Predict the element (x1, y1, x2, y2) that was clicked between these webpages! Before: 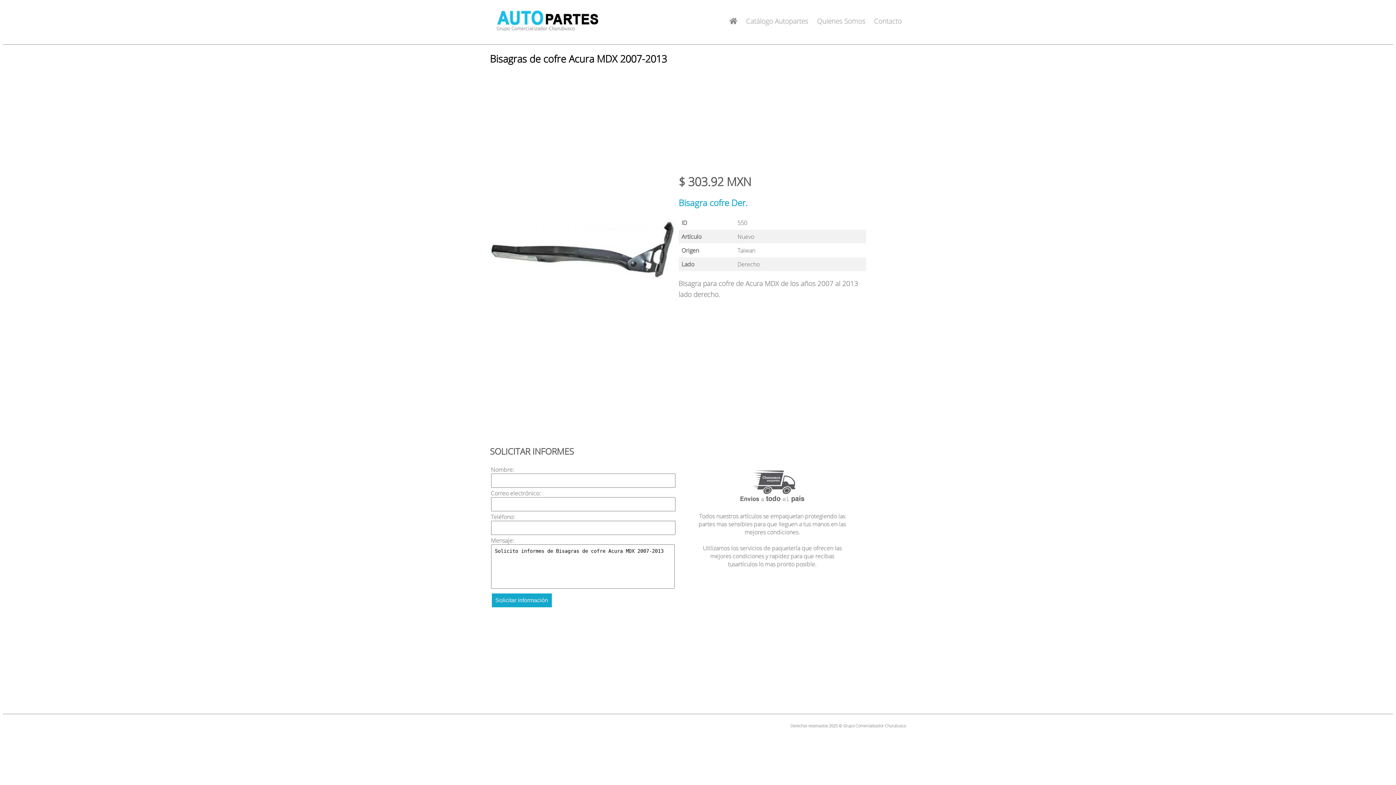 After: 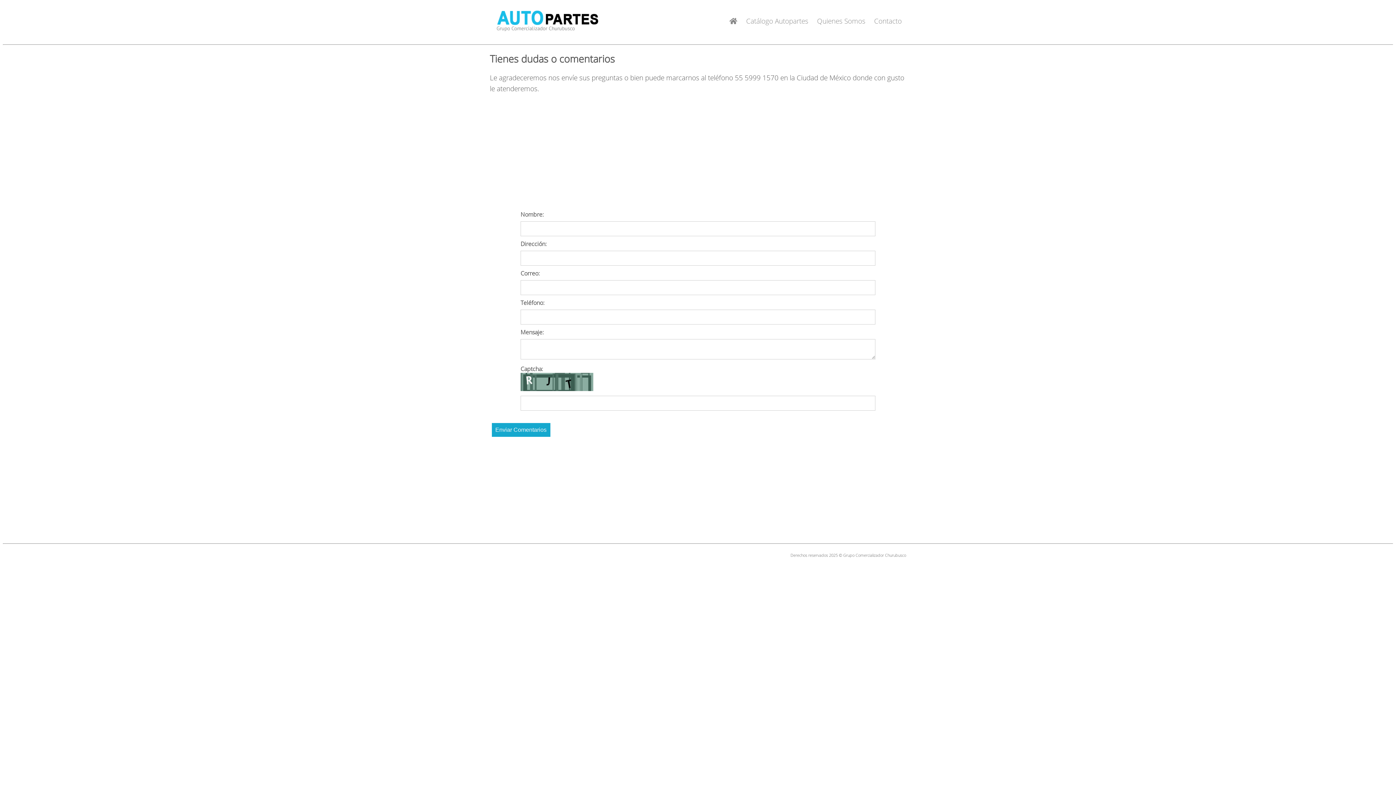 Action: bbox: (870, 2, 906, 39) label: Contacto